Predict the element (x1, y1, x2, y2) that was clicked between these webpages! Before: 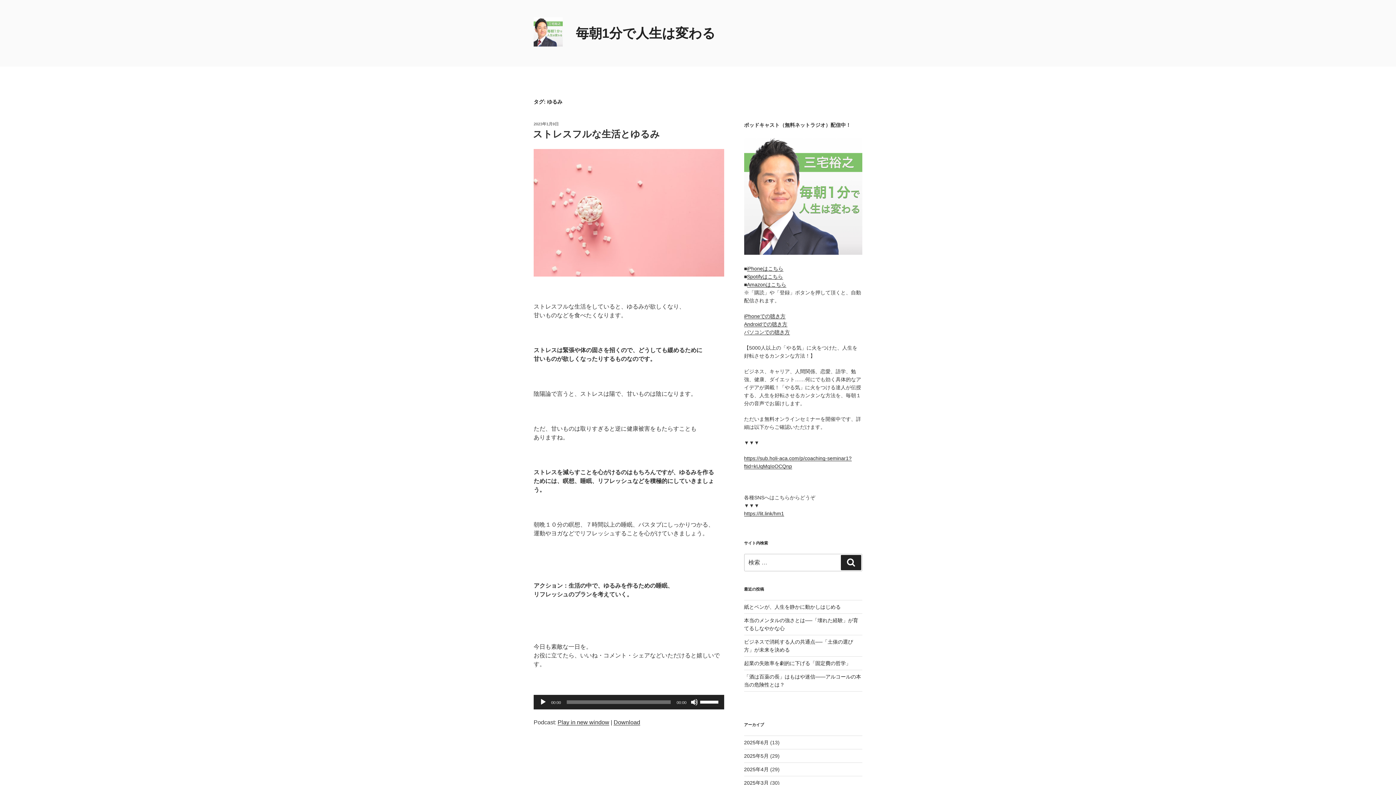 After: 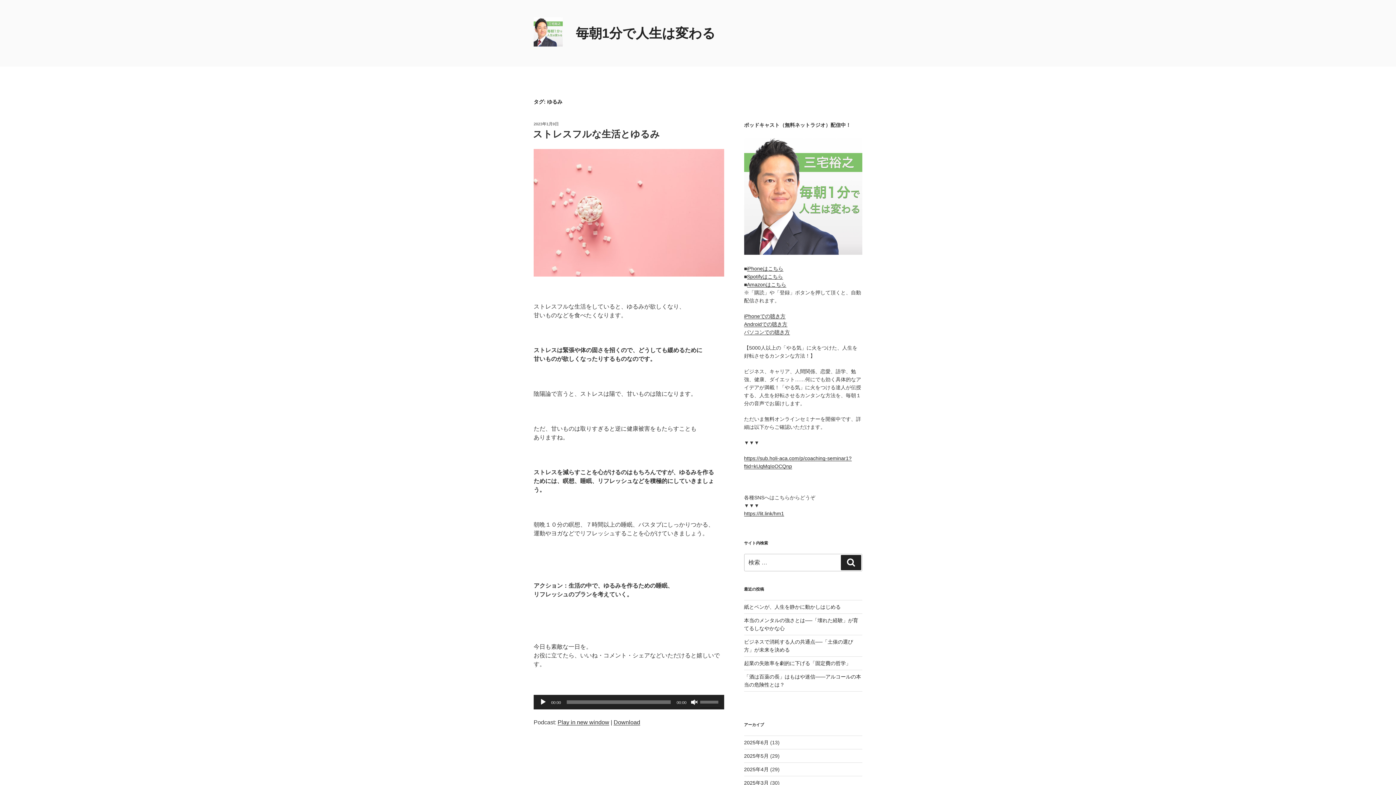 Action: label: ミュート bbox: (691, 698, 698, 706)